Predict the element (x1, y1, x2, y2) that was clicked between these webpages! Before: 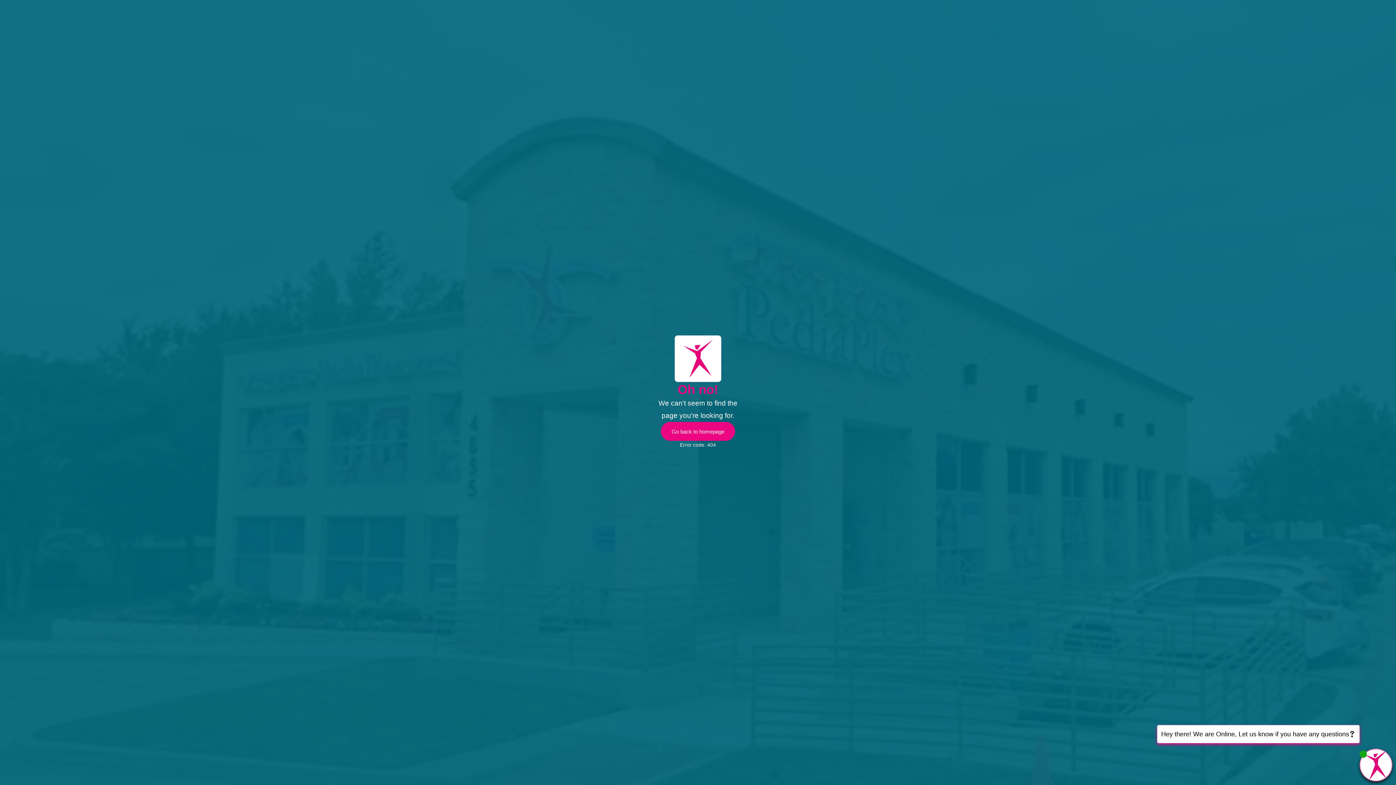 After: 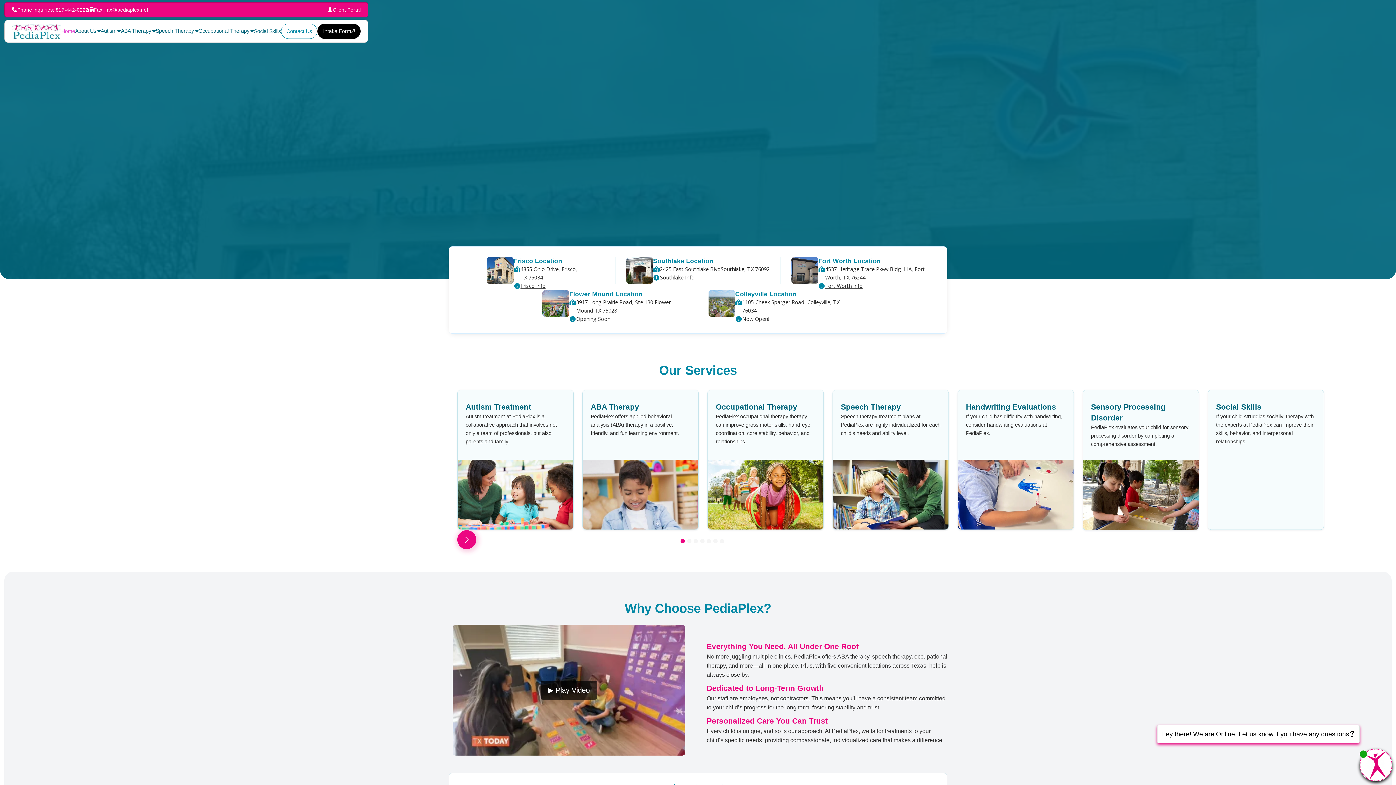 Action: bbox: (660, 422, 735, 440) label: Go back to homepage